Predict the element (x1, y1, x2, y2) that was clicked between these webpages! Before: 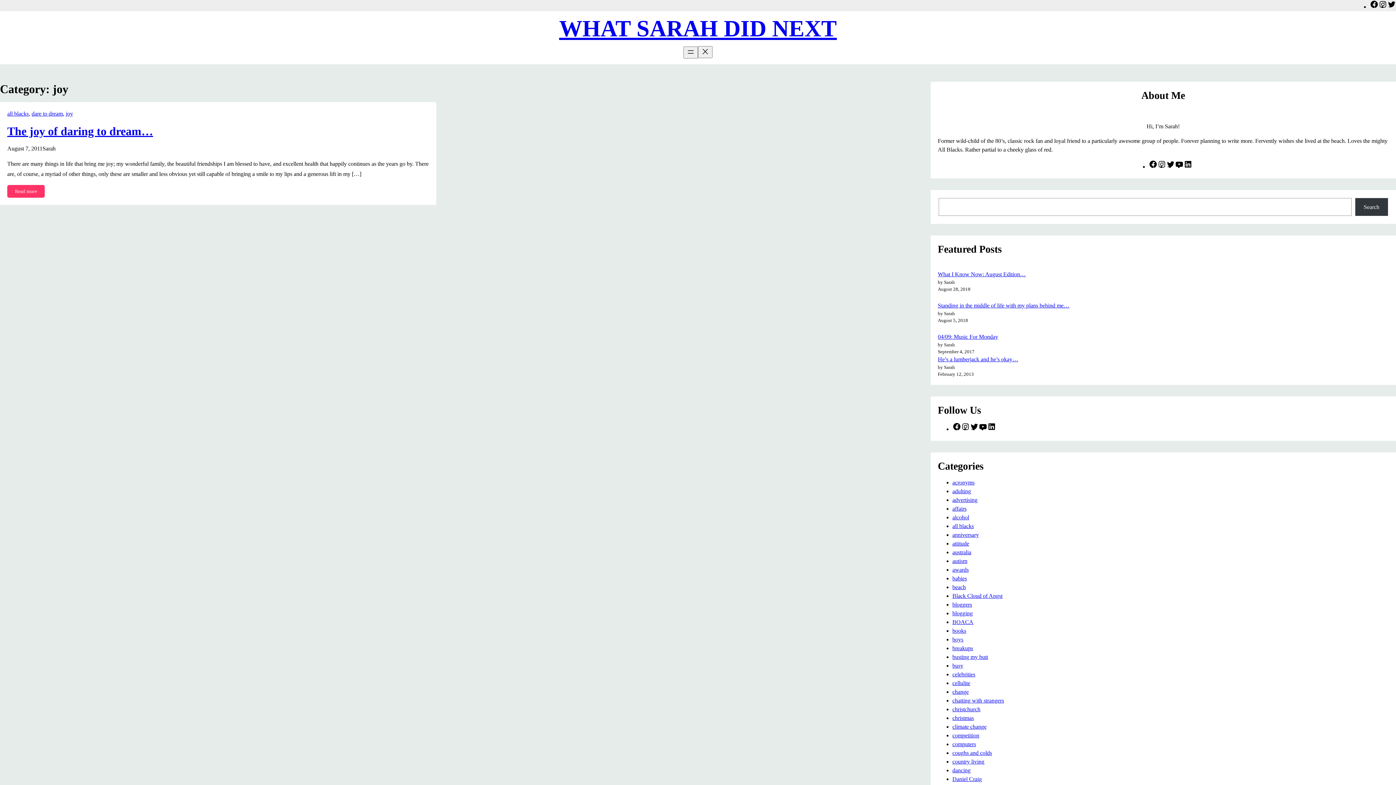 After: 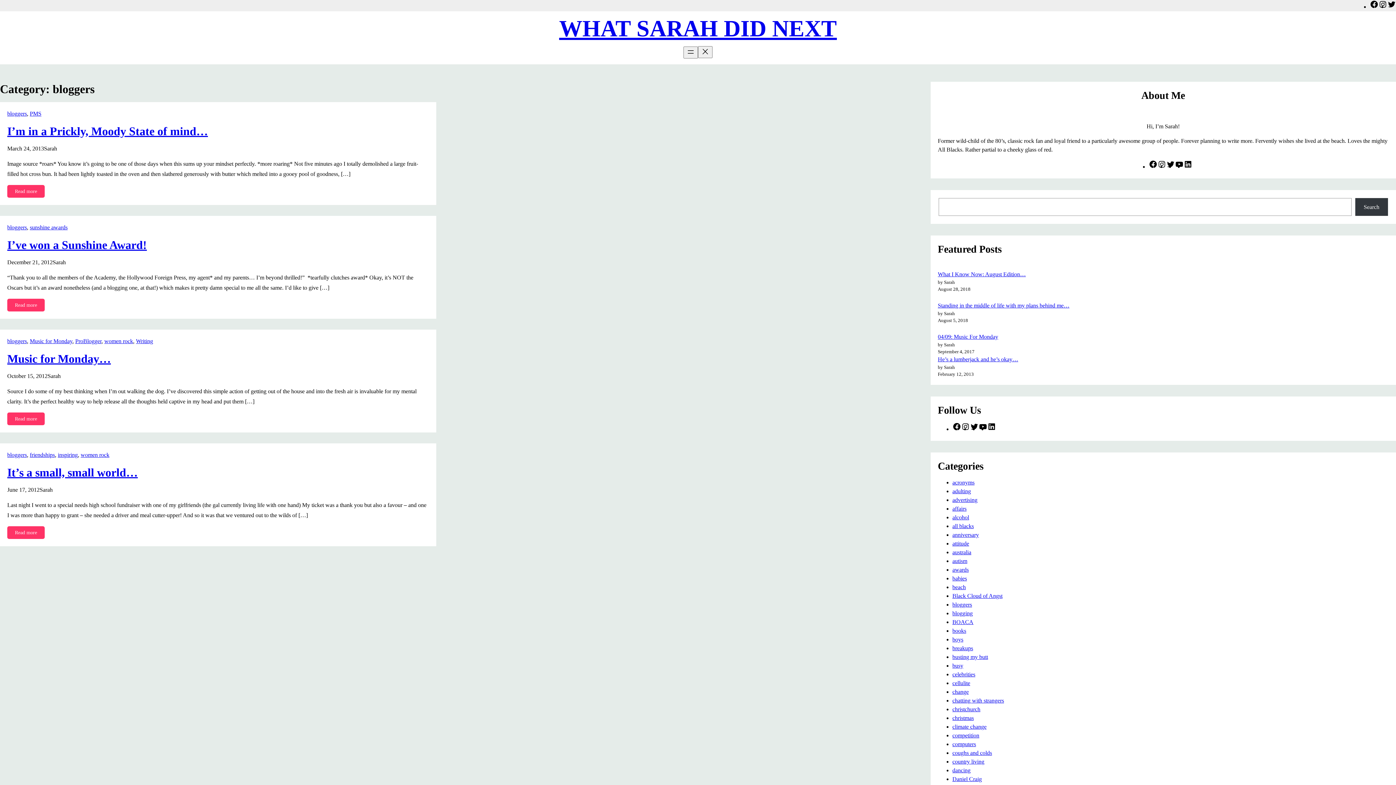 Action: bbox: (952, 601, 972, 608) label: bloggers